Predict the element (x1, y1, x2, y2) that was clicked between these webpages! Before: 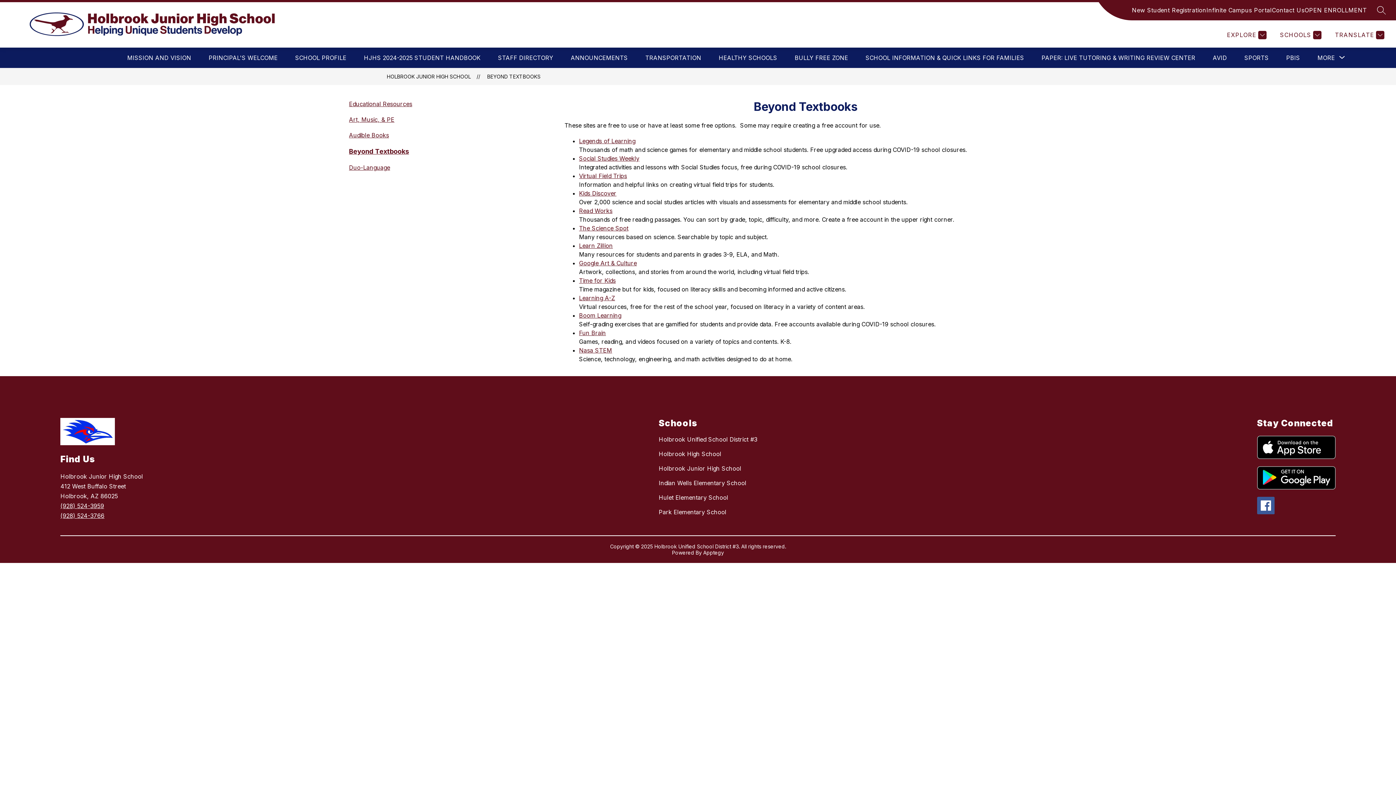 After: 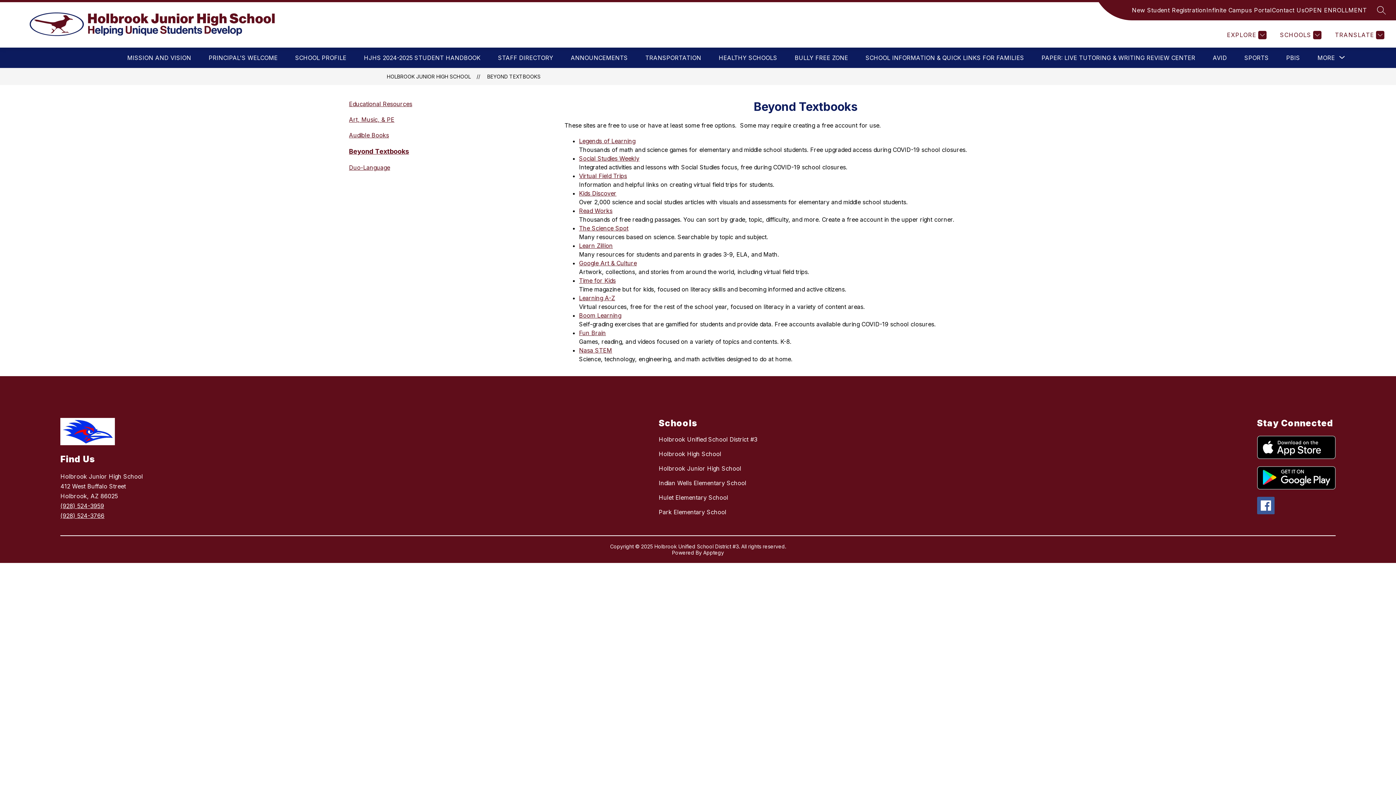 Action: label: (928) 524-3766 bbox: (60, 512, 104, 519)